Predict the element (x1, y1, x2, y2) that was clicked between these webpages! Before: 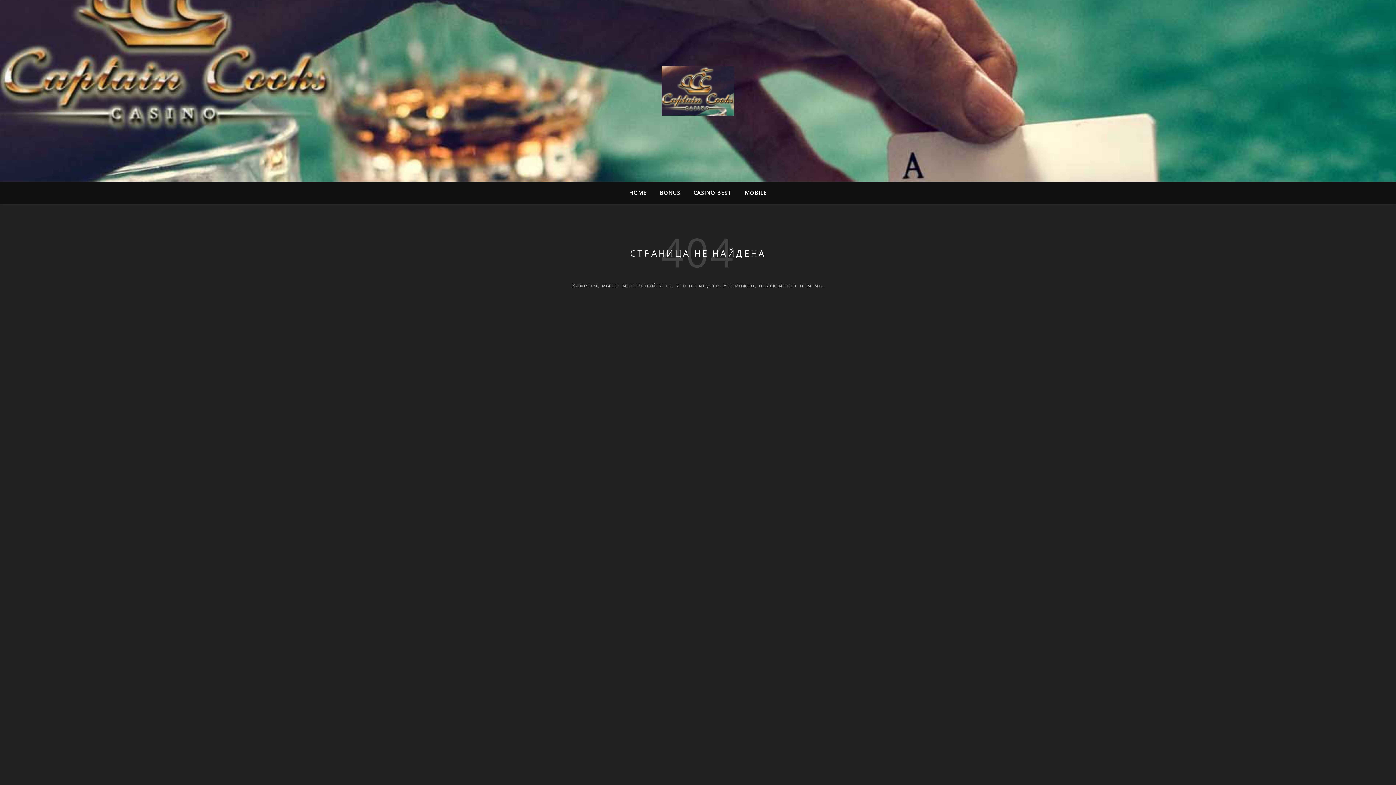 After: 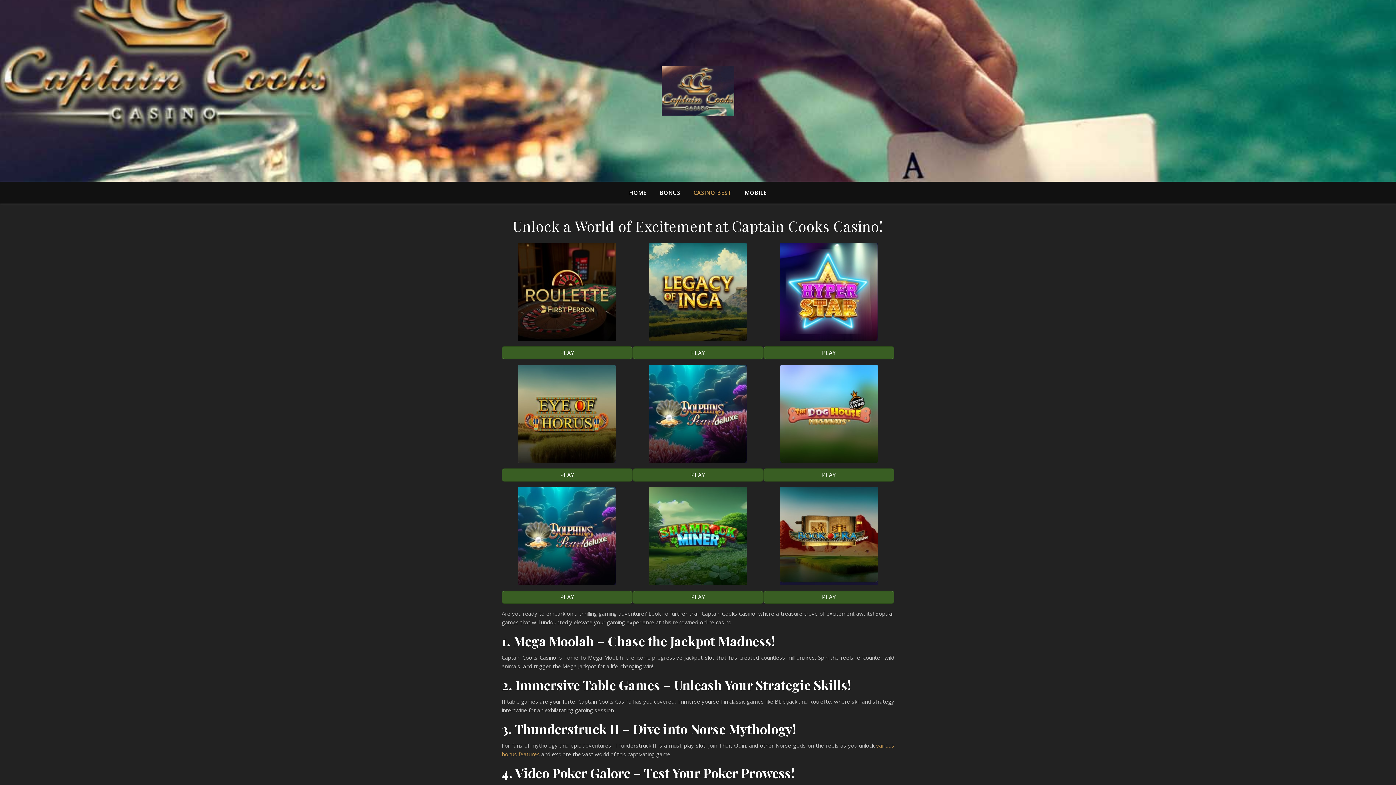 Action: bbox: (687, 181, 737, 203) label: CASINO BEST